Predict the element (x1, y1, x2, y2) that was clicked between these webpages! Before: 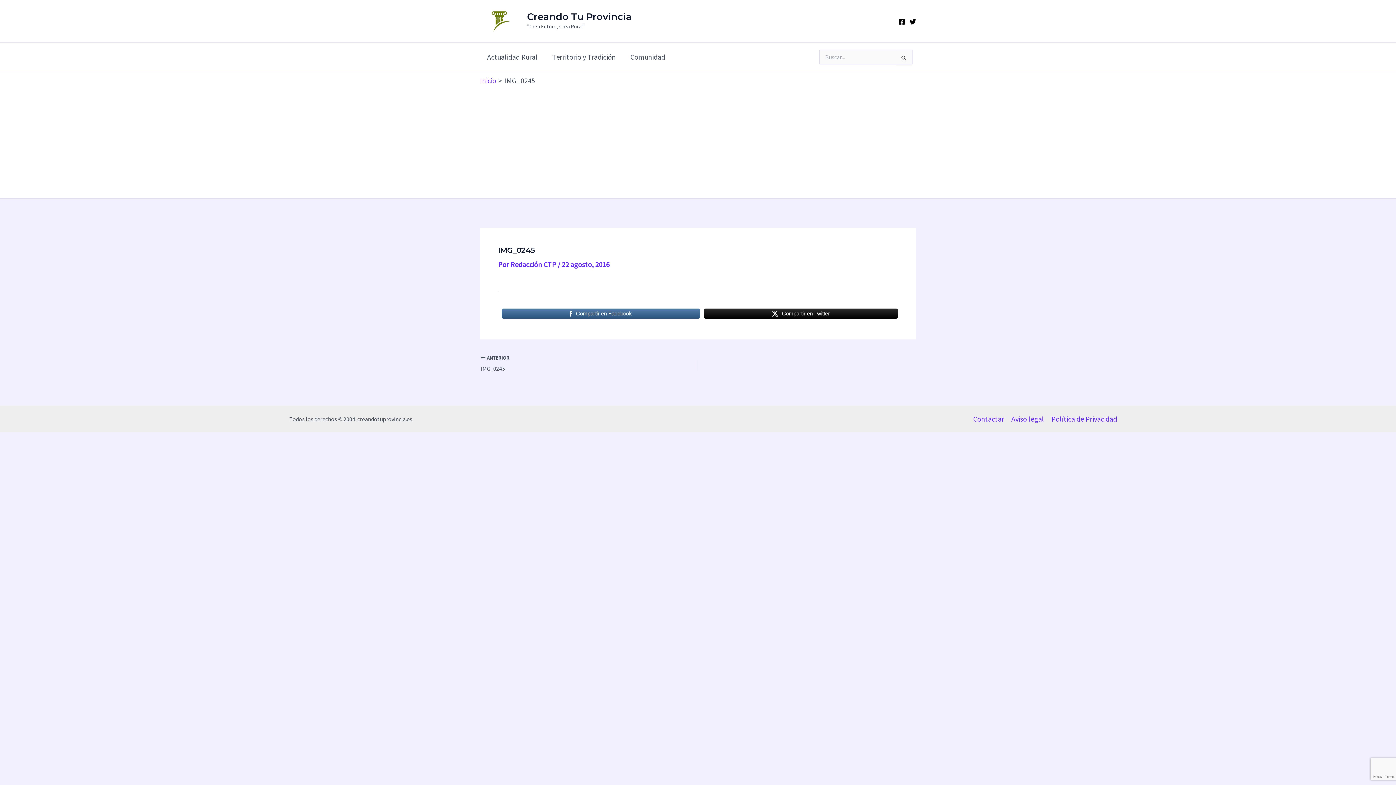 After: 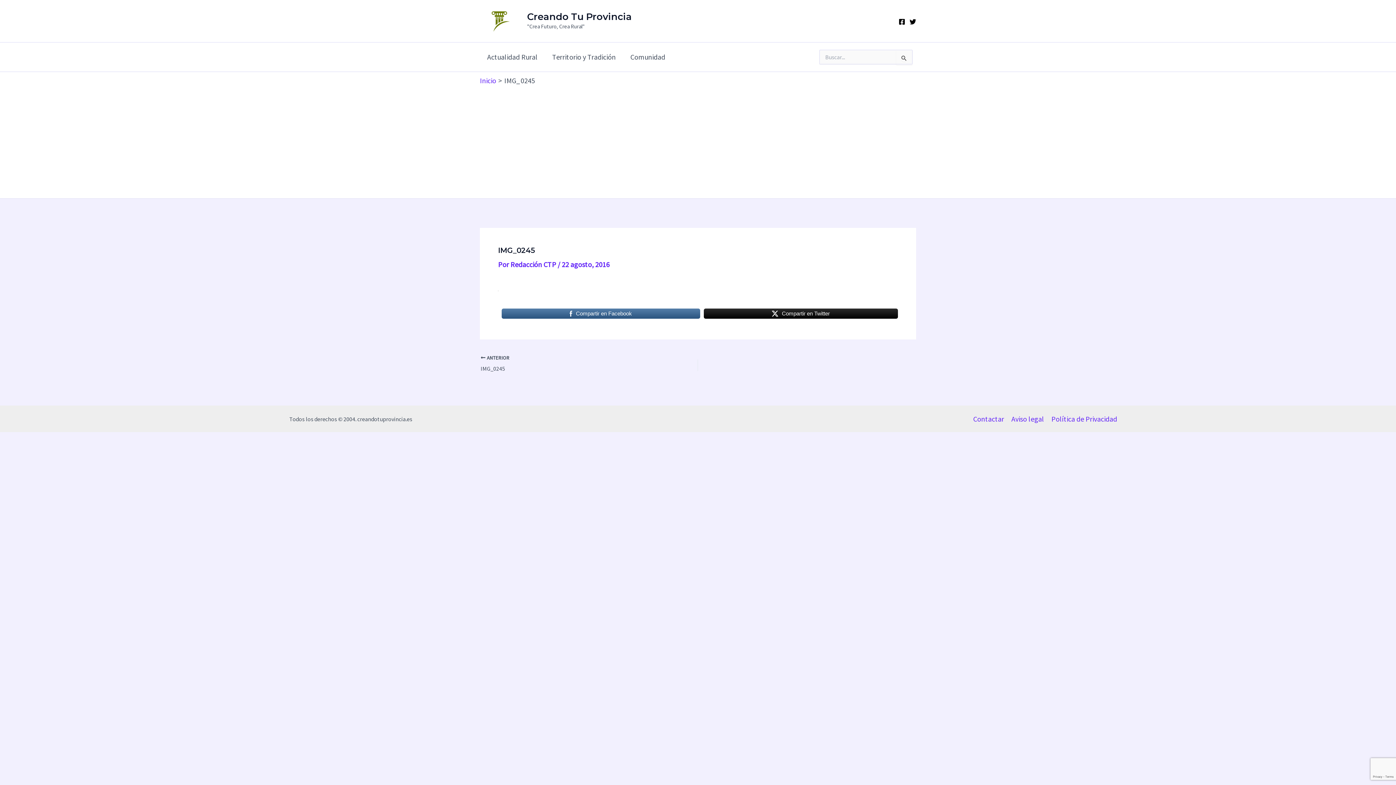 Action: bbox: (898, 18, 905, 25) label: Facebook